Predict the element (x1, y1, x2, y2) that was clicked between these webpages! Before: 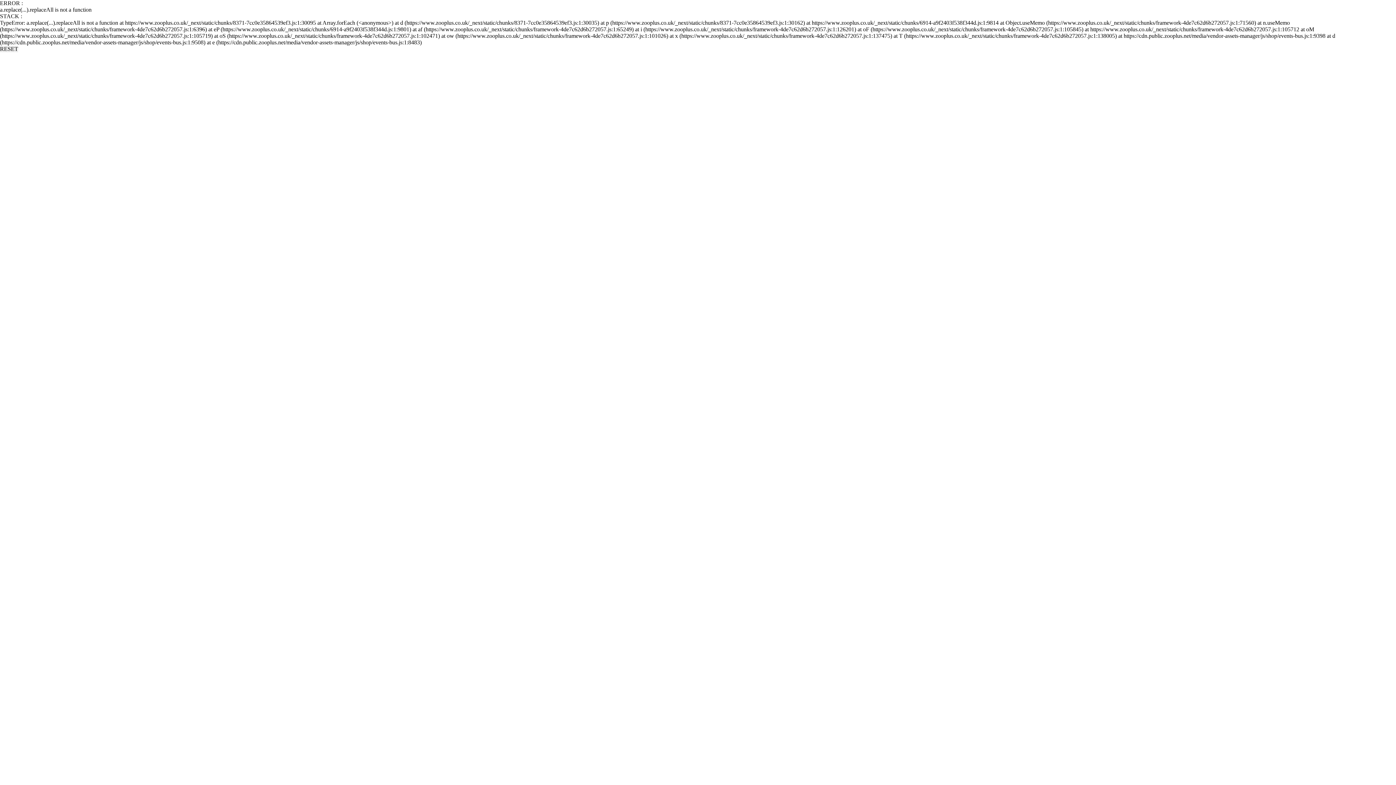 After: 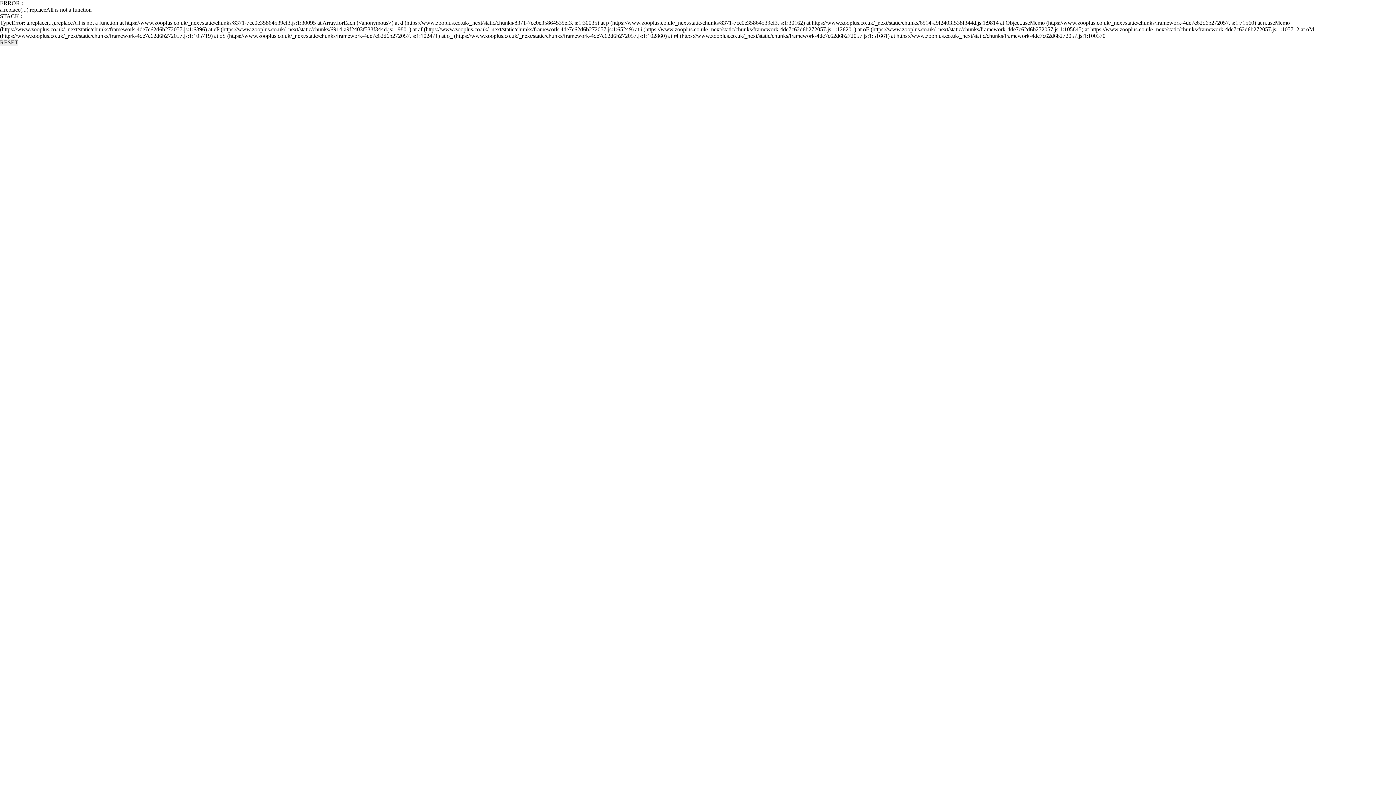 Action: label: RESET bbox: (0, 45, 18, 52)